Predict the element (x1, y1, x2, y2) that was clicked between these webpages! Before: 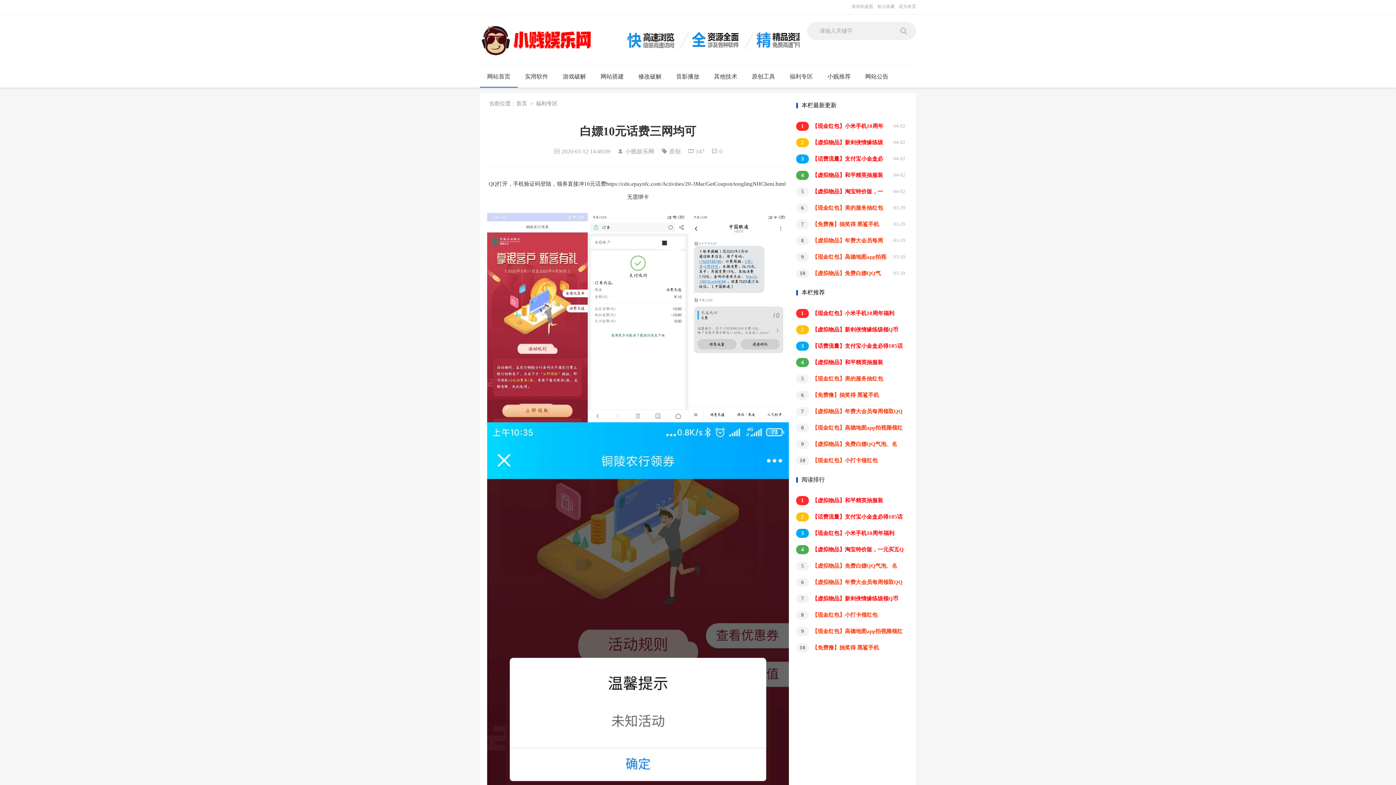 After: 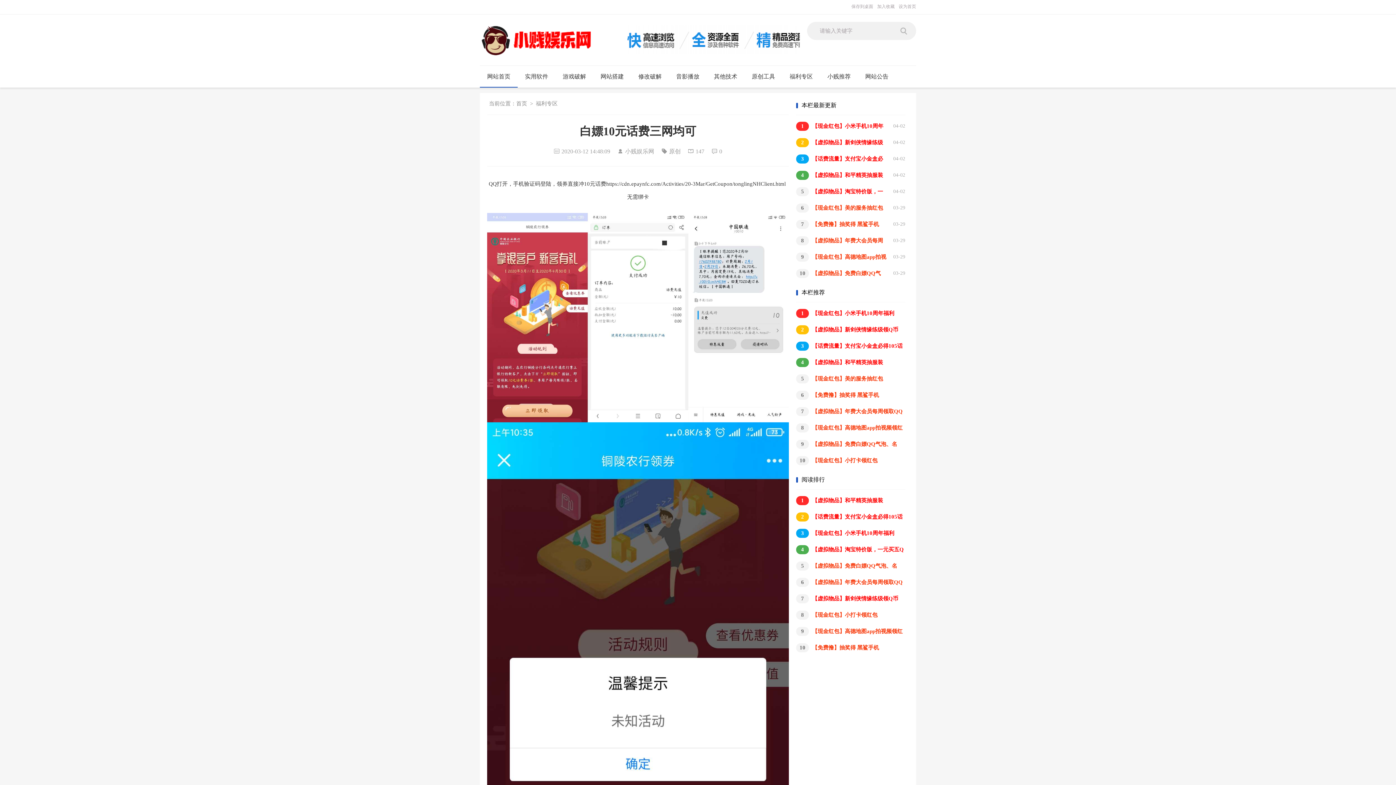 Action: label: 6【免费撸】抽奖得 黑鲨手机 bbox: (796, 389, 905, 400)